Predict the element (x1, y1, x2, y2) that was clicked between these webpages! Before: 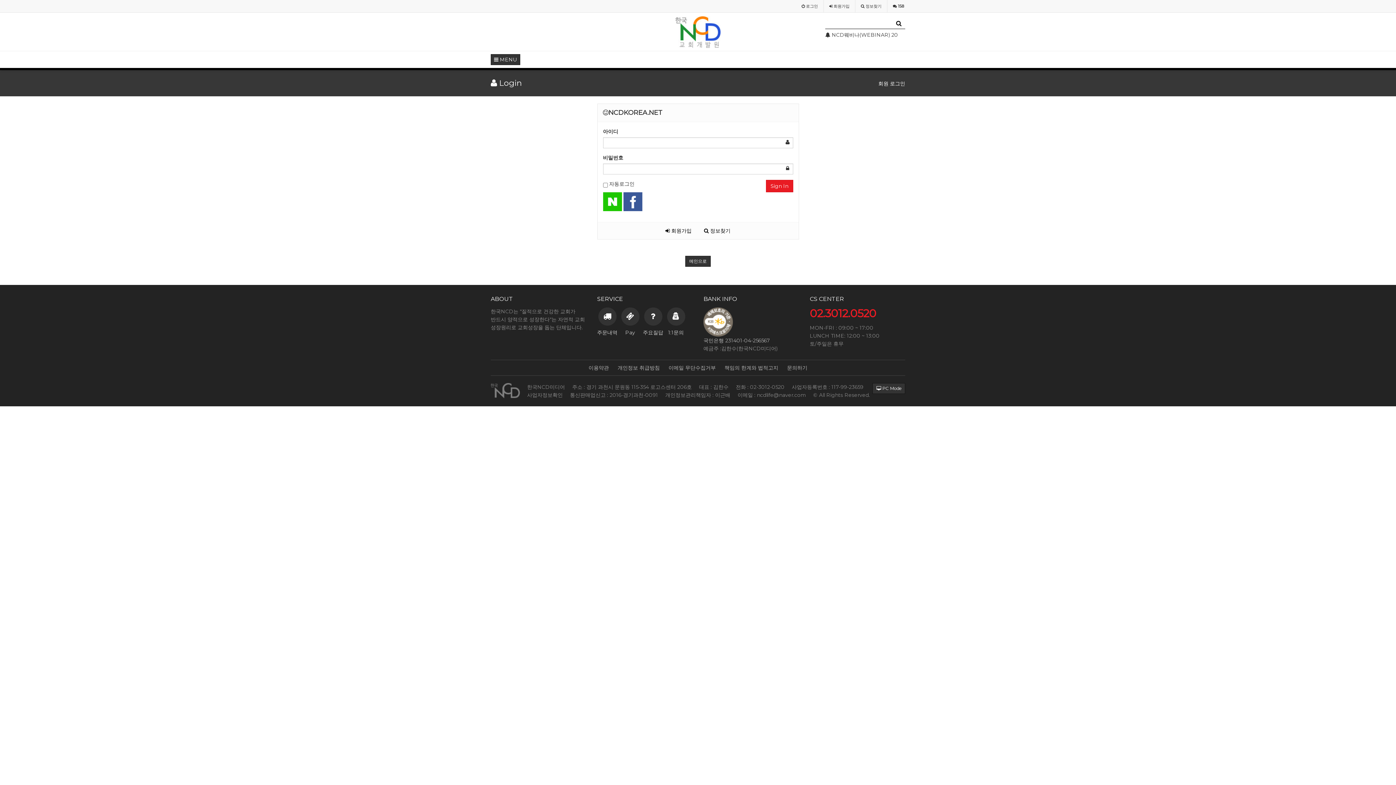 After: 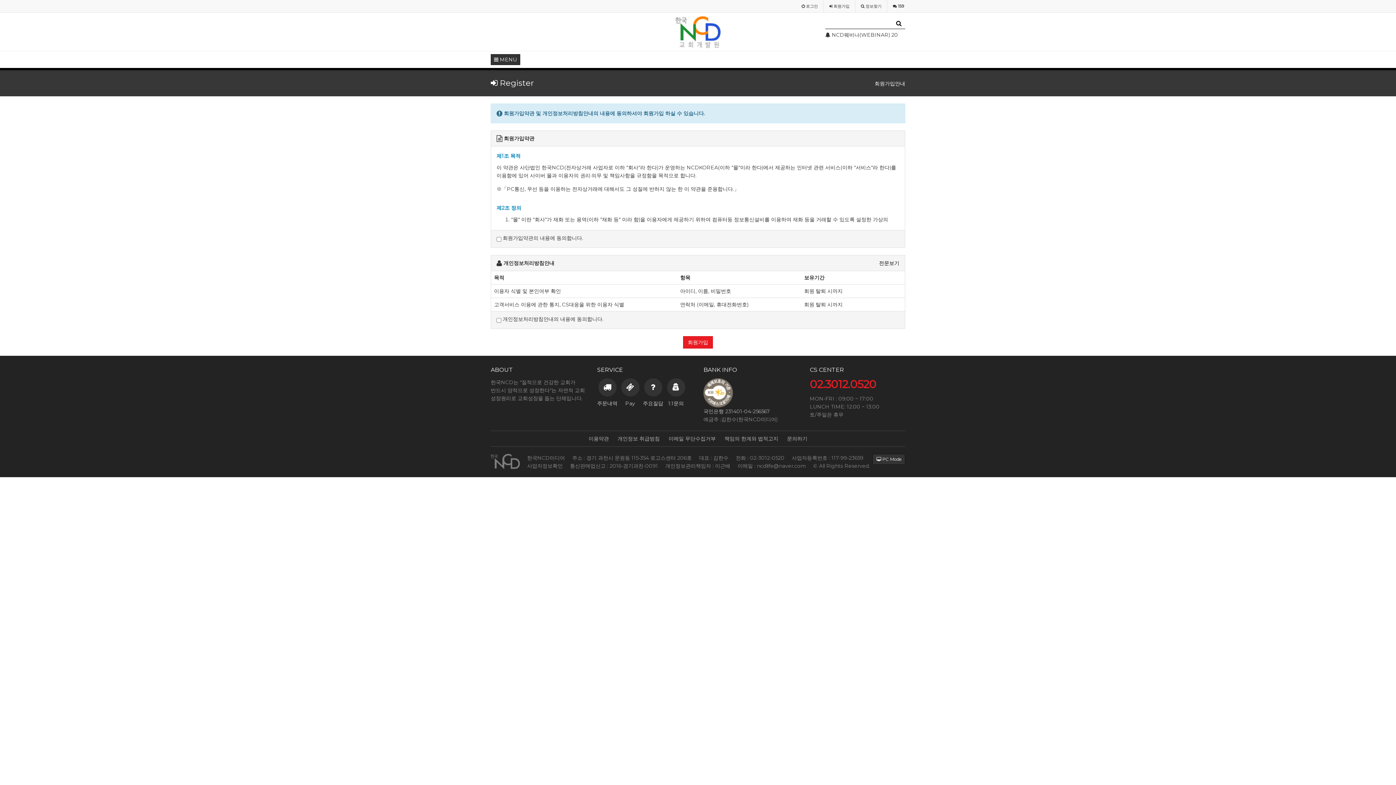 Action: bbox: (665, 227, 691, 234) label:  회원가입